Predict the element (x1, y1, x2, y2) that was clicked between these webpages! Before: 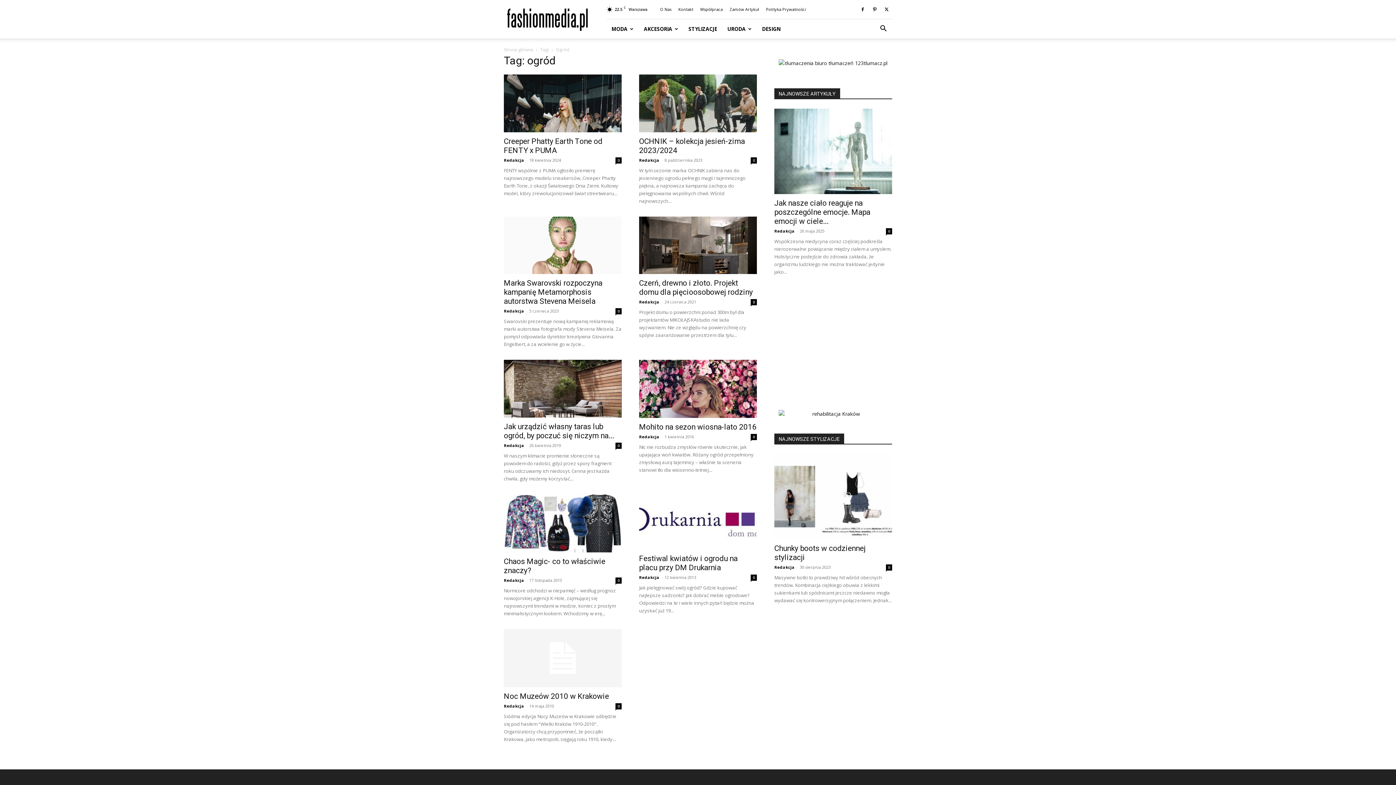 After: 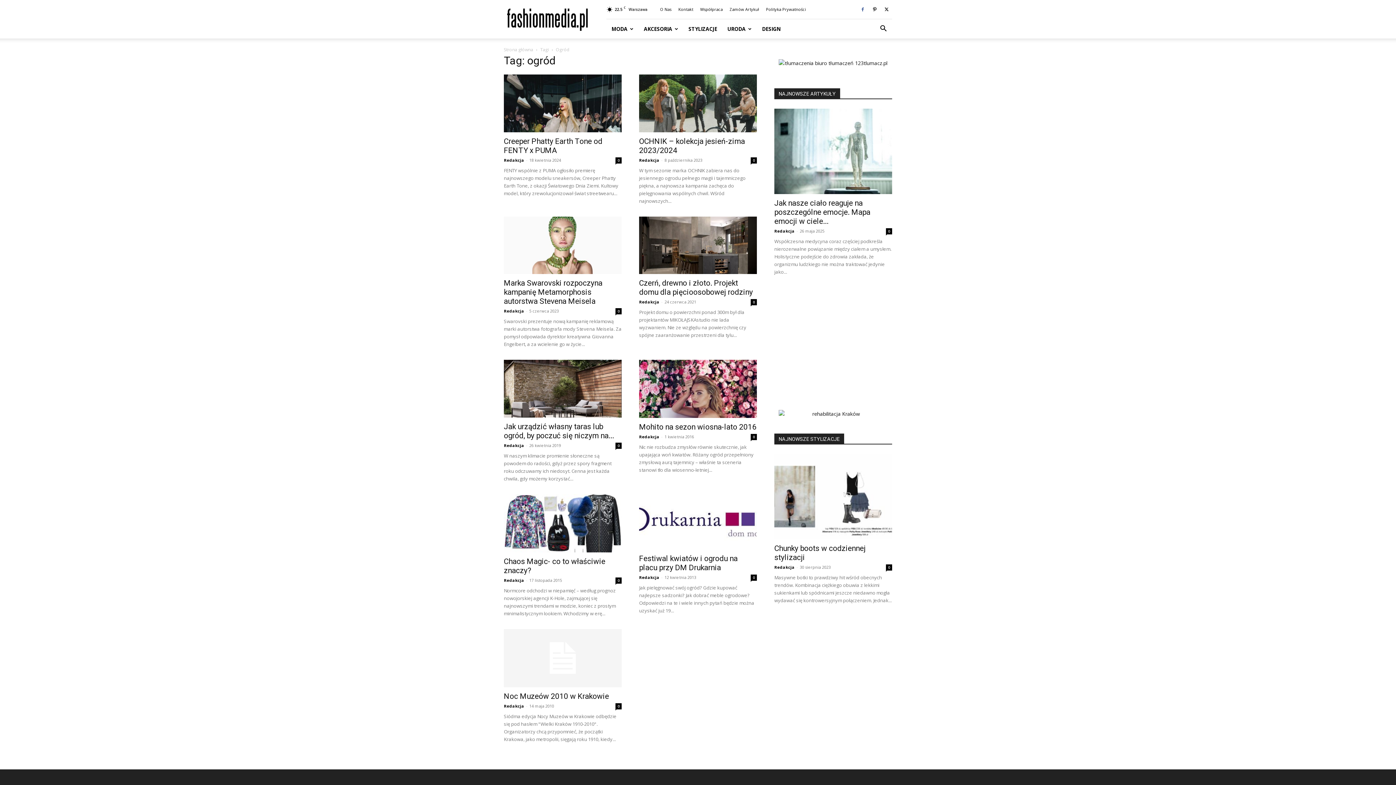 Action: bbox: (857, 4, 868, 14)